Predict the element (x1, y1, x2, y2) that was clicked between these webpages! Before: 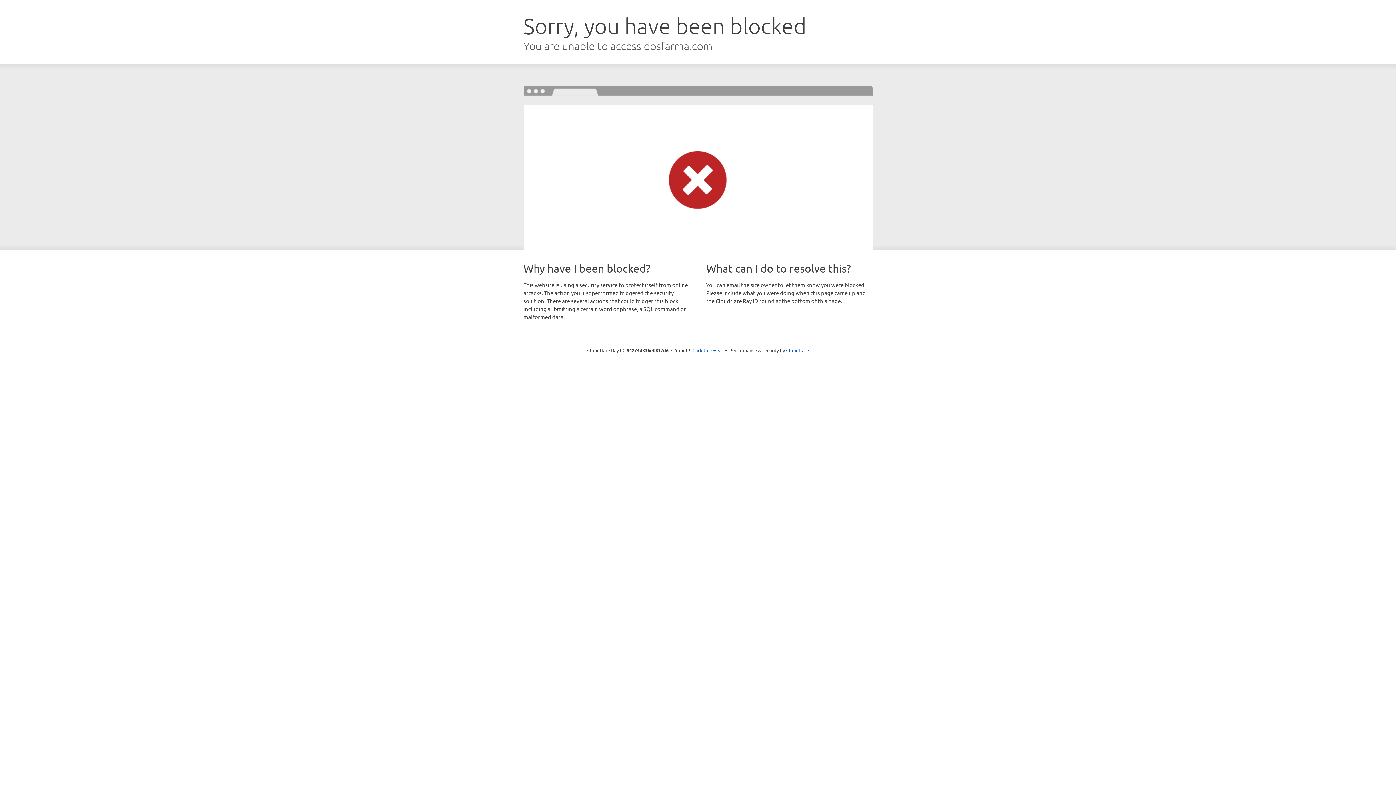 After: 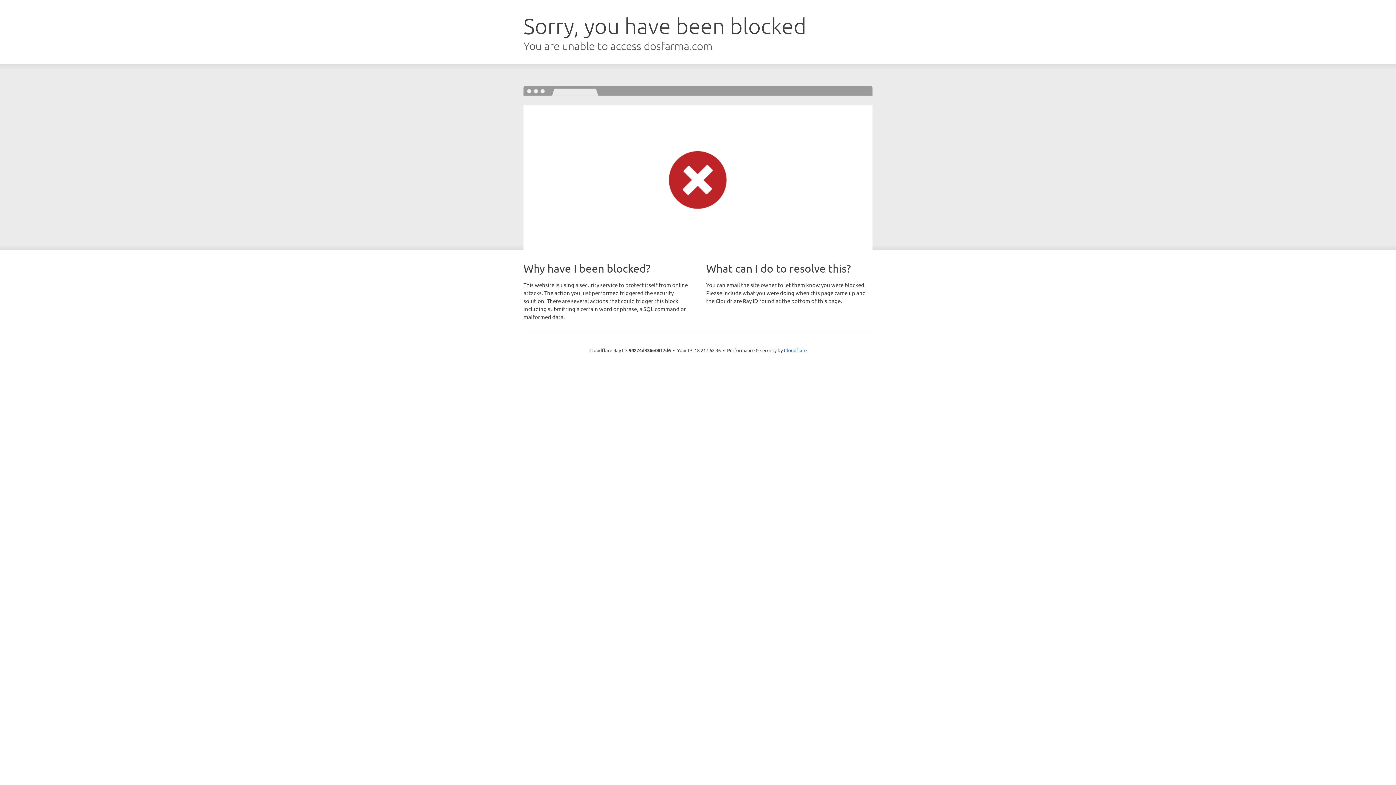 Action: bbox: (692, 346, 723, 353) label: Click to reveal